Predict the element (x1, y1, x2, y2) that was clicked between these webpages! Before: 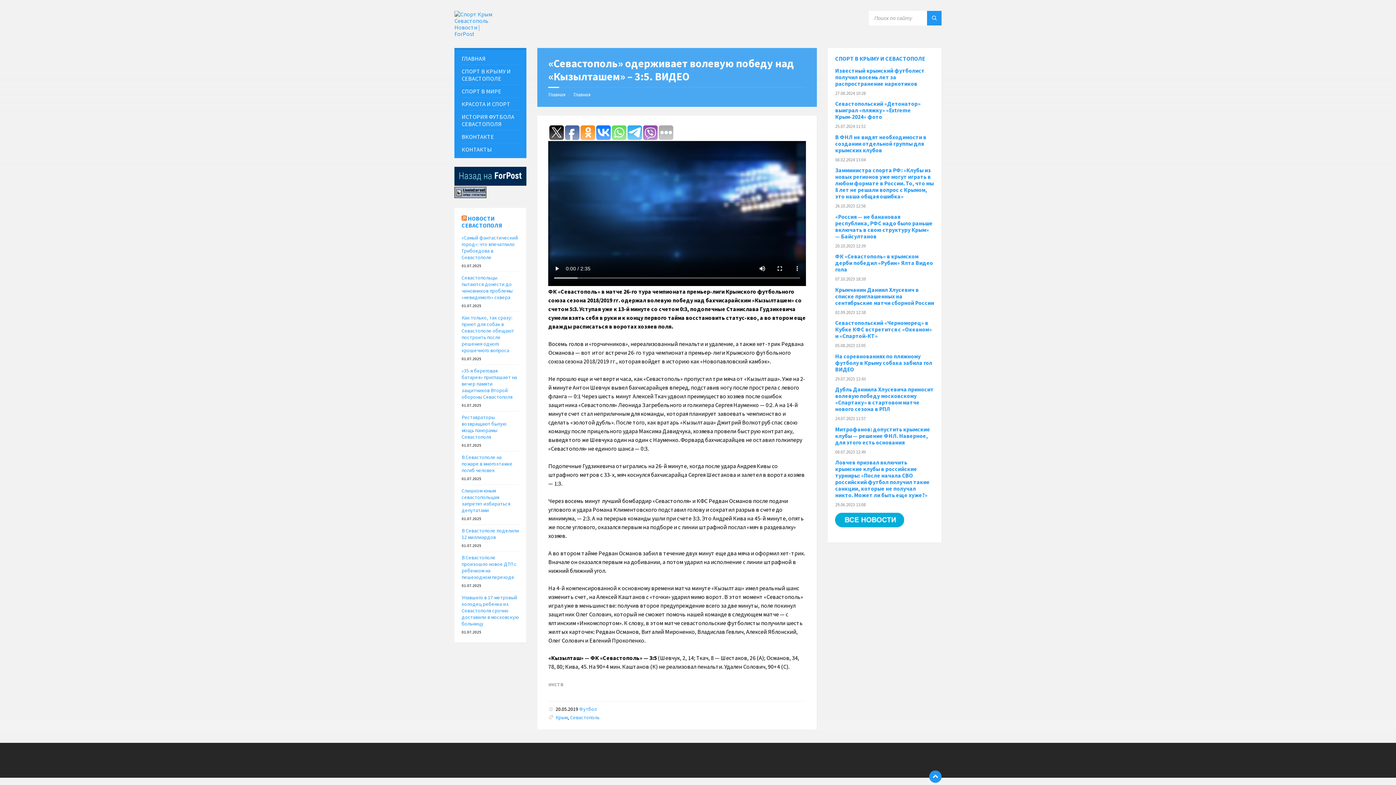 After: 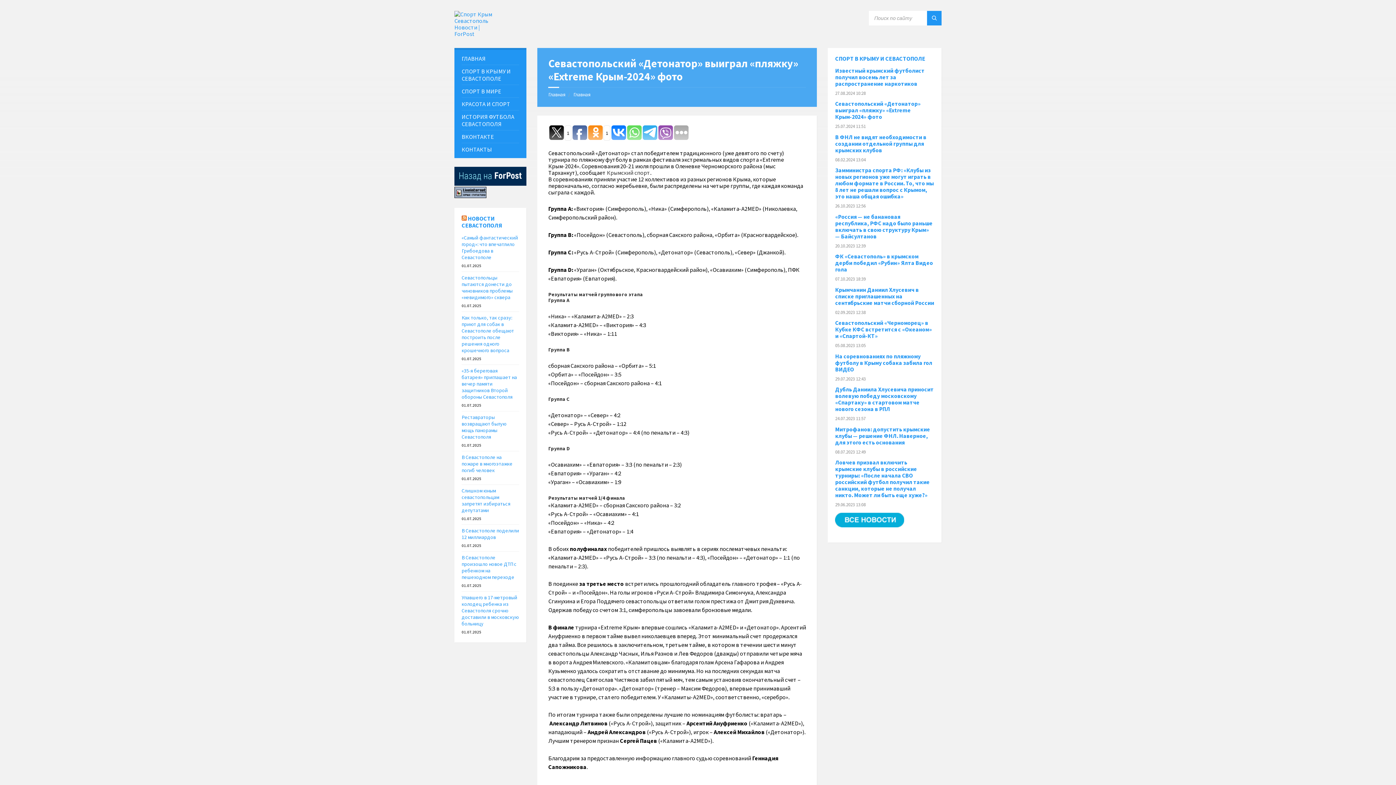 Action: bbox: (835, 100, 920, 120) label: Севастопольский «Детонатор» выиграл «пляжку» «Extreme Крым-2024» фото